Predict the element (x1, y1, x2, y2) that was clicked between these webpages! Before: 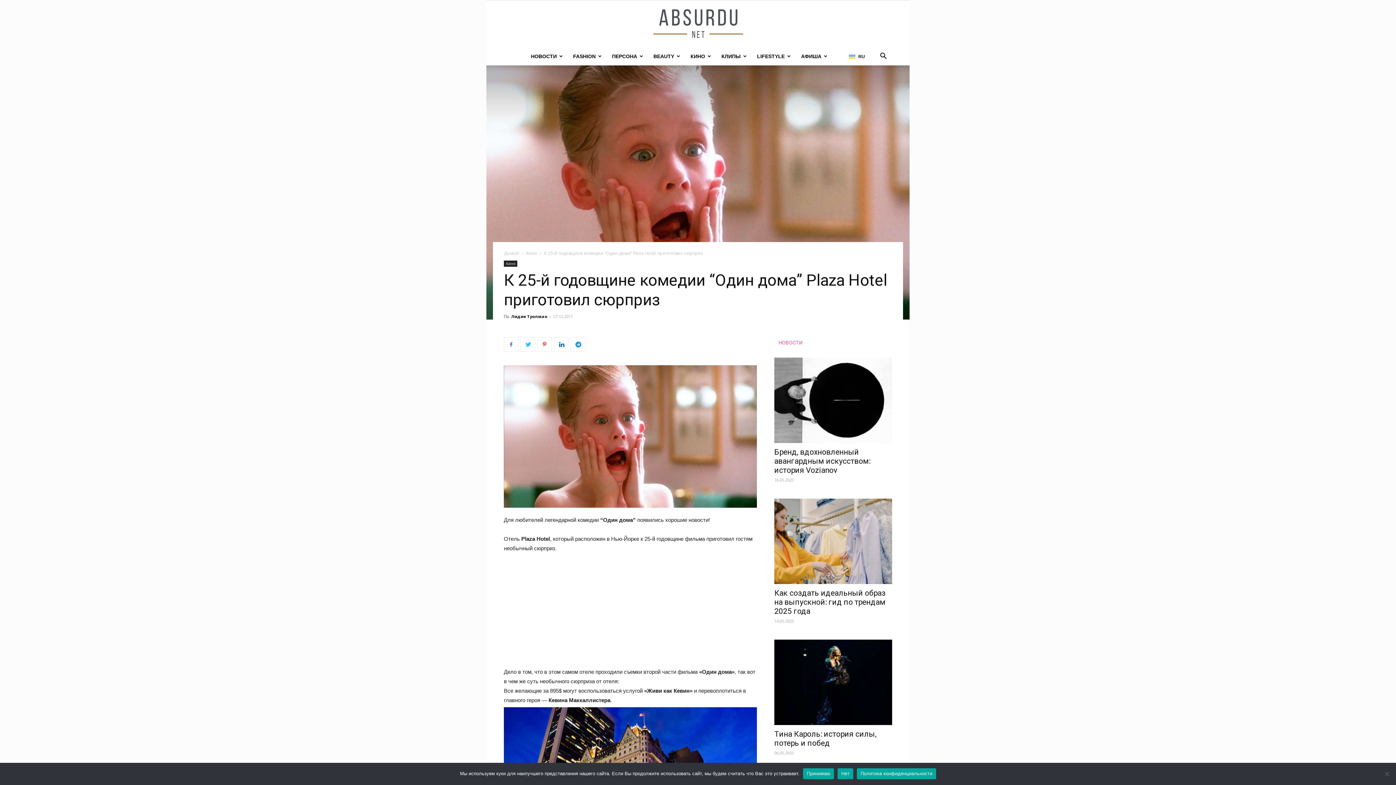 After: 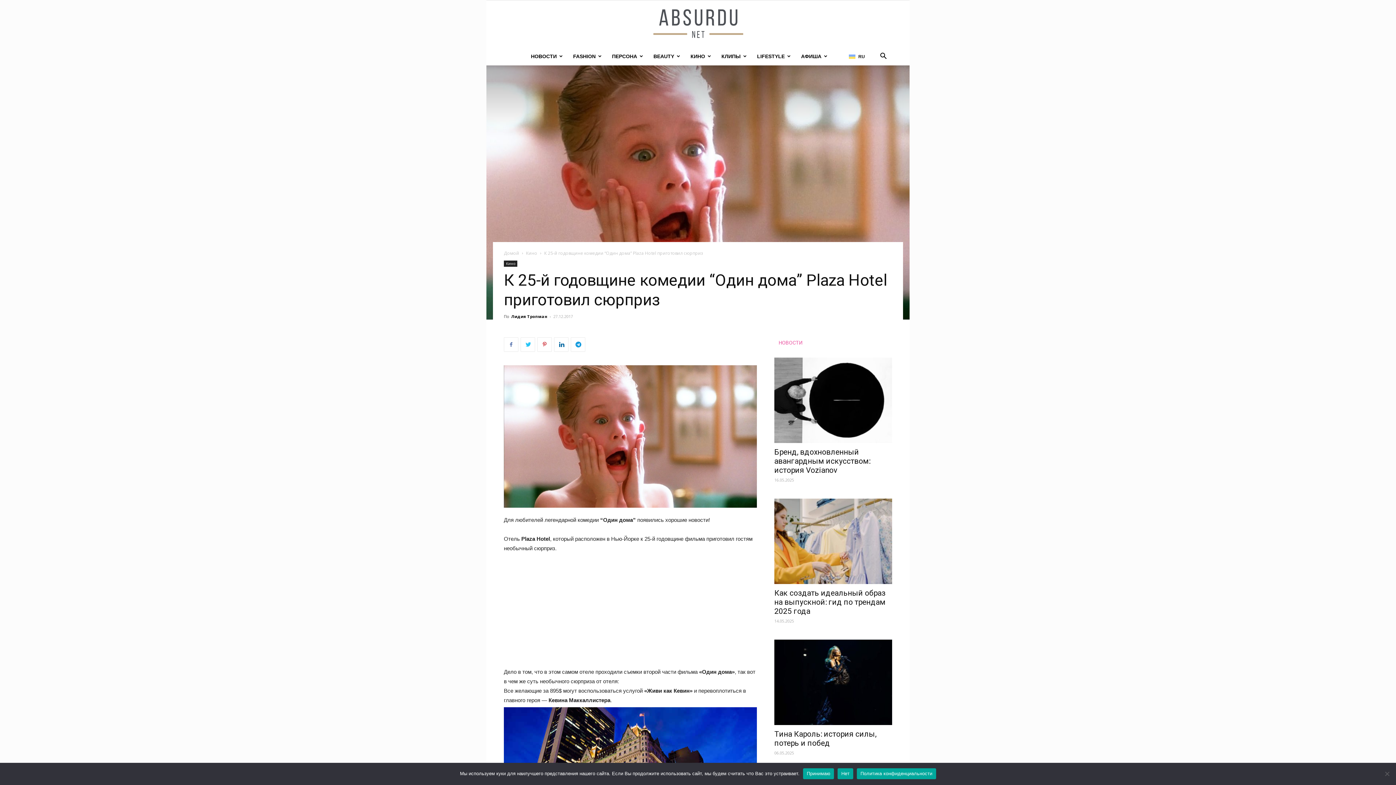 Action: label: Политика конфиденциальности bbox: (857, 768, 936, 779)